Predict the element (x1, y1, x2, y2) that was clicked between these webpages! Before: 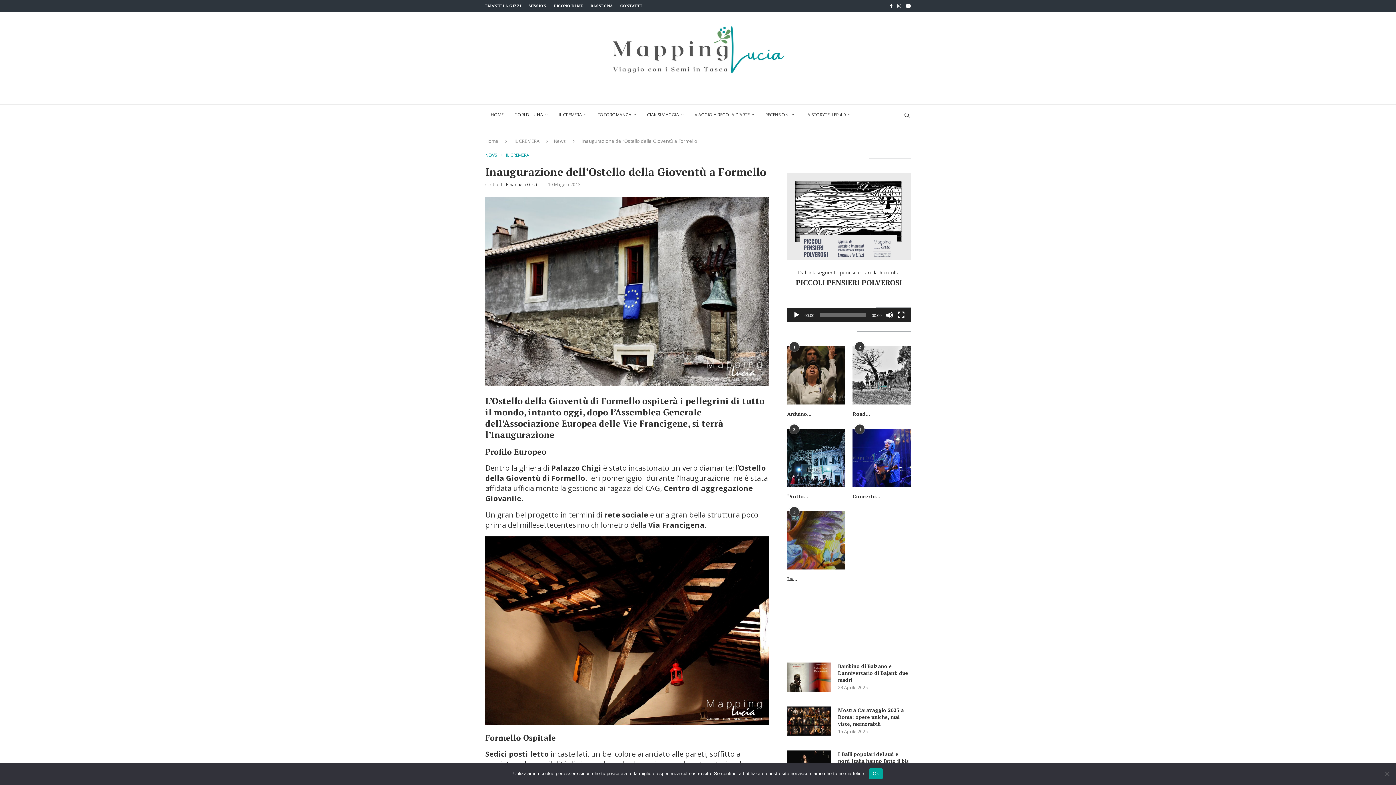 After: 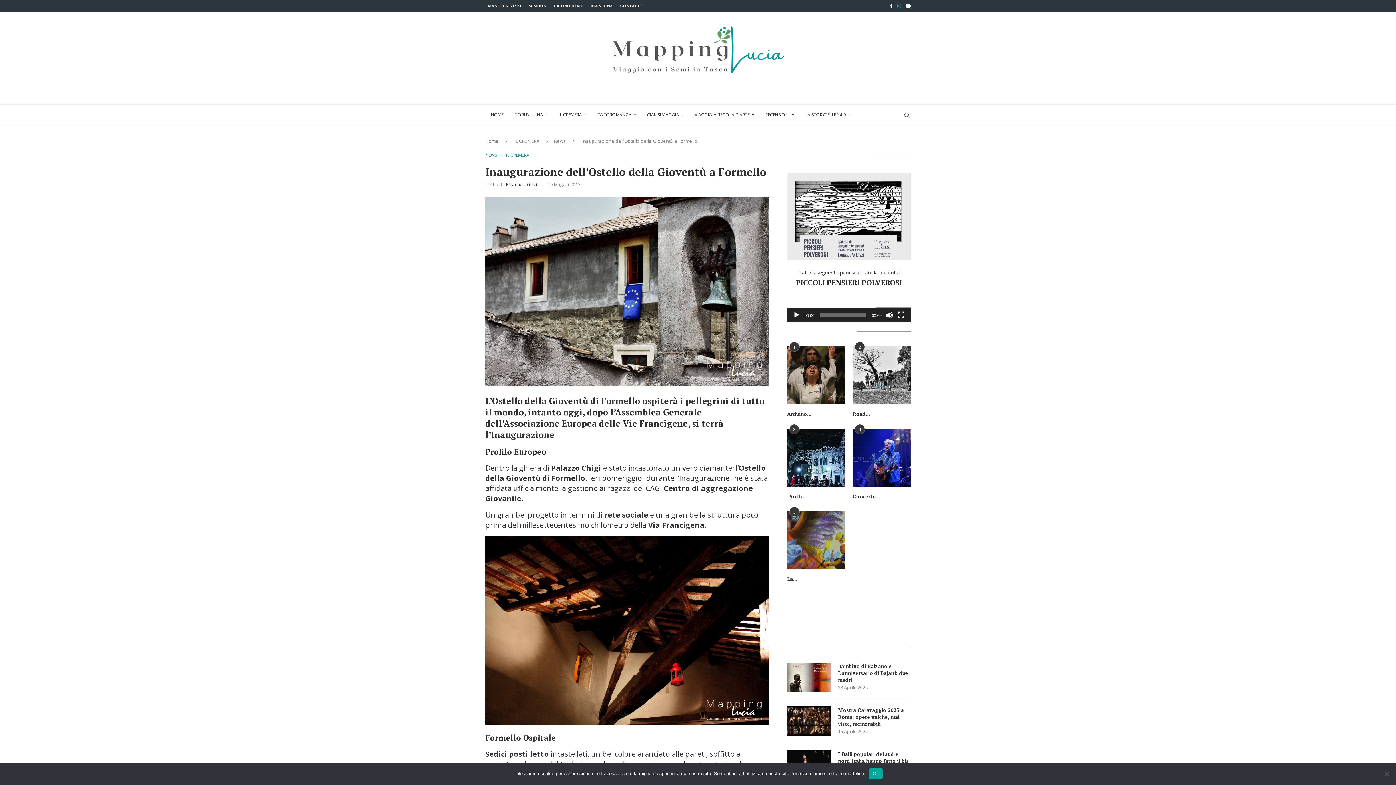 Action: bbox: (897, 0, 901, 11) label: Instagram